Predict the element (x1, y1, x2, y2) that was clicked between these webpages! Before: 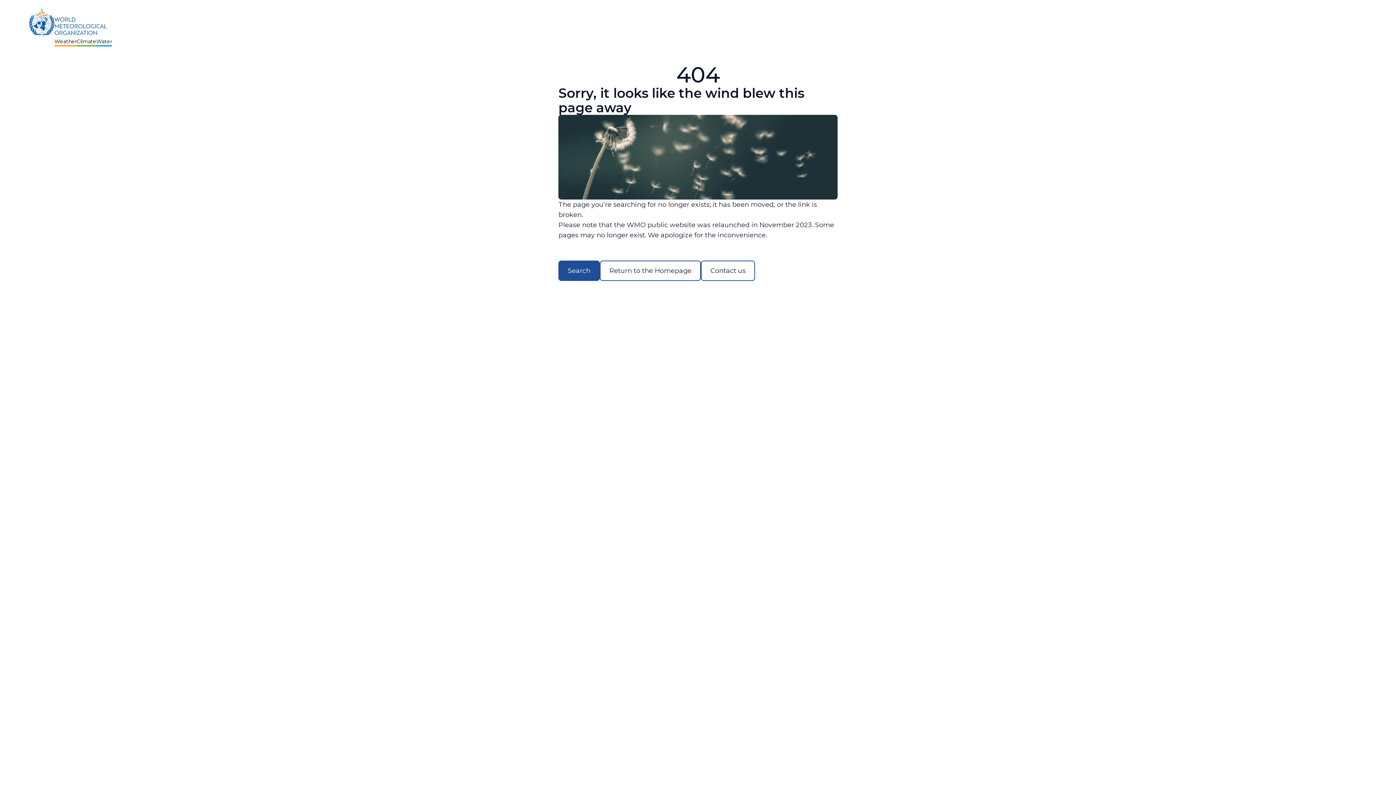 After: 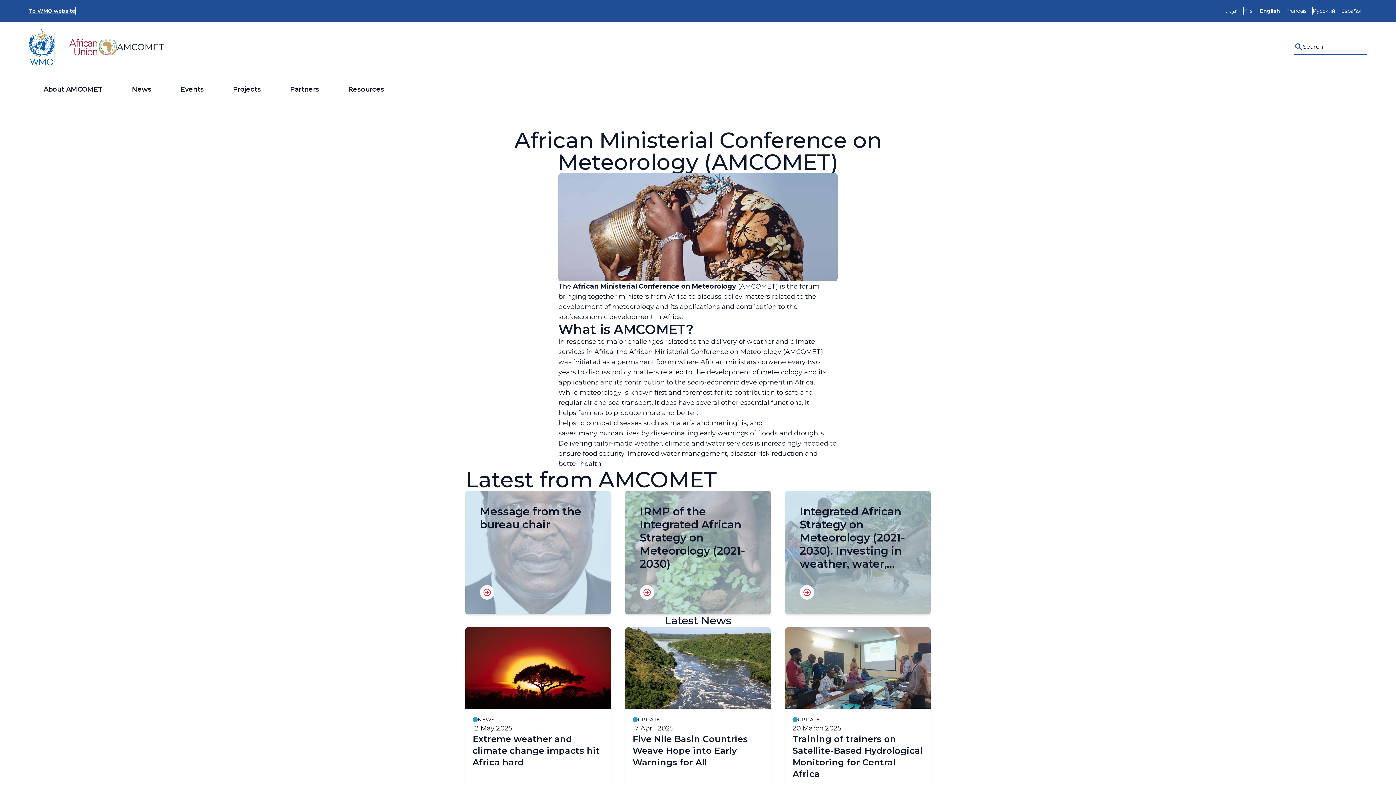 Action: bbox: (29, 7, 112, 43) label: Weather
Climate
Water